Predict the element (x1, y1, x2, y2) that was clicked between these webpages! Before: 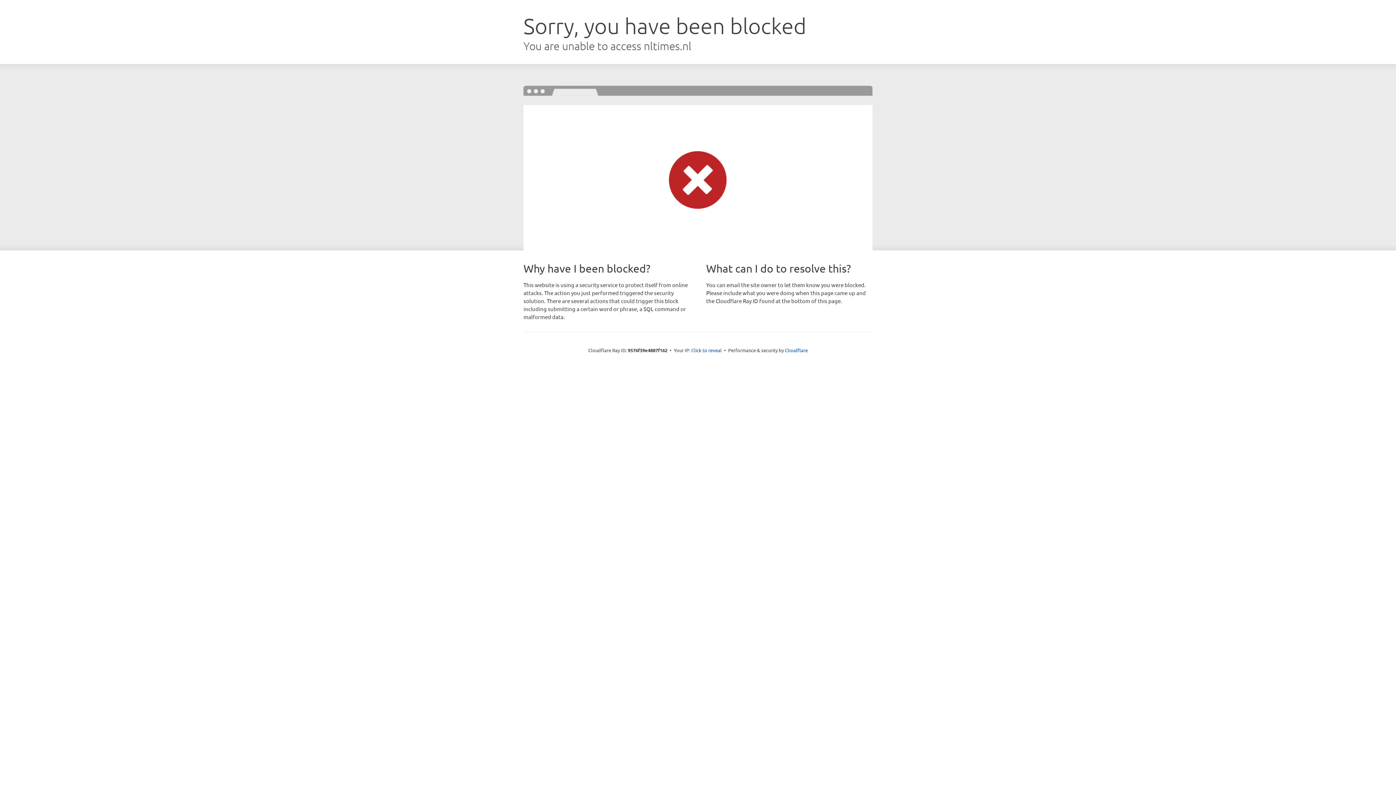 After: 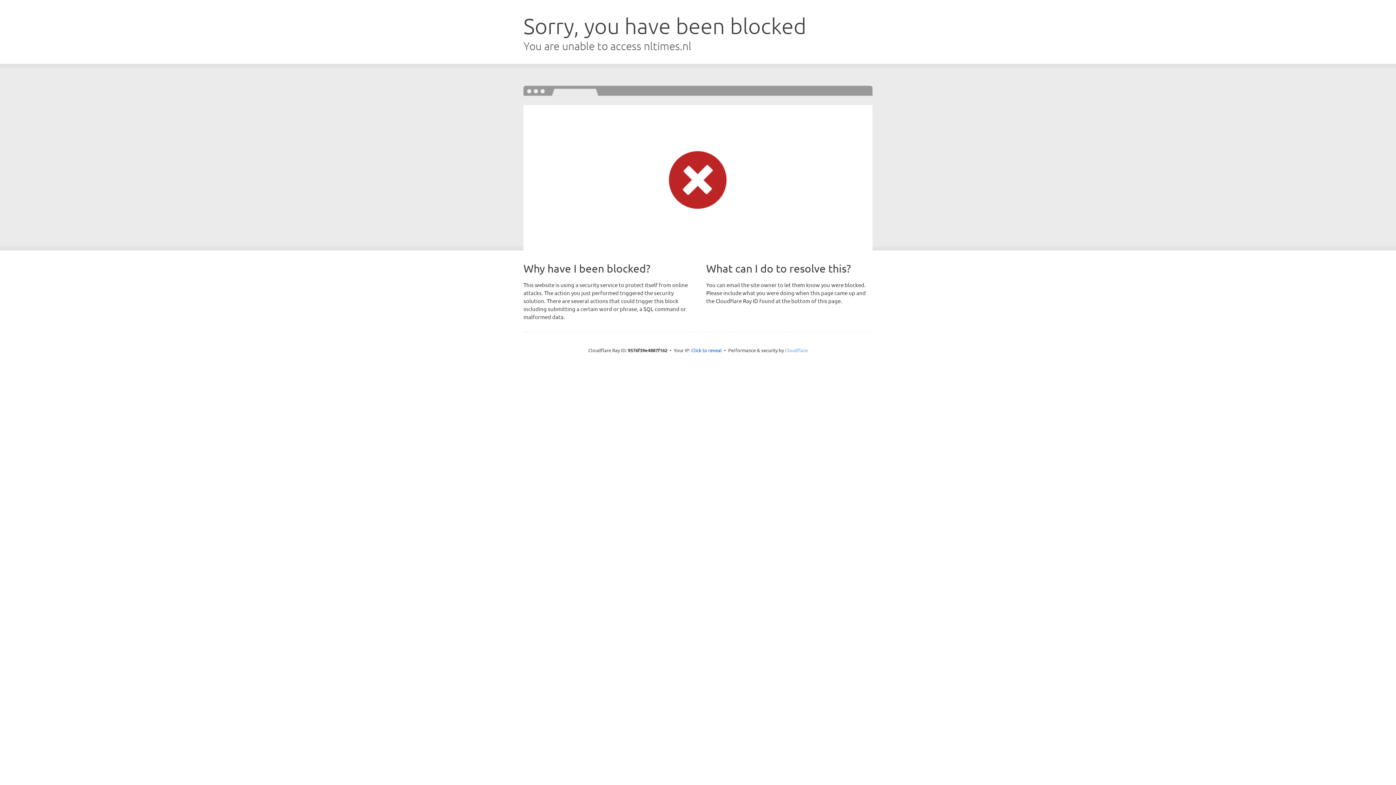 Action: label: Cloudflare bbox: (785, 347, 808, 353)